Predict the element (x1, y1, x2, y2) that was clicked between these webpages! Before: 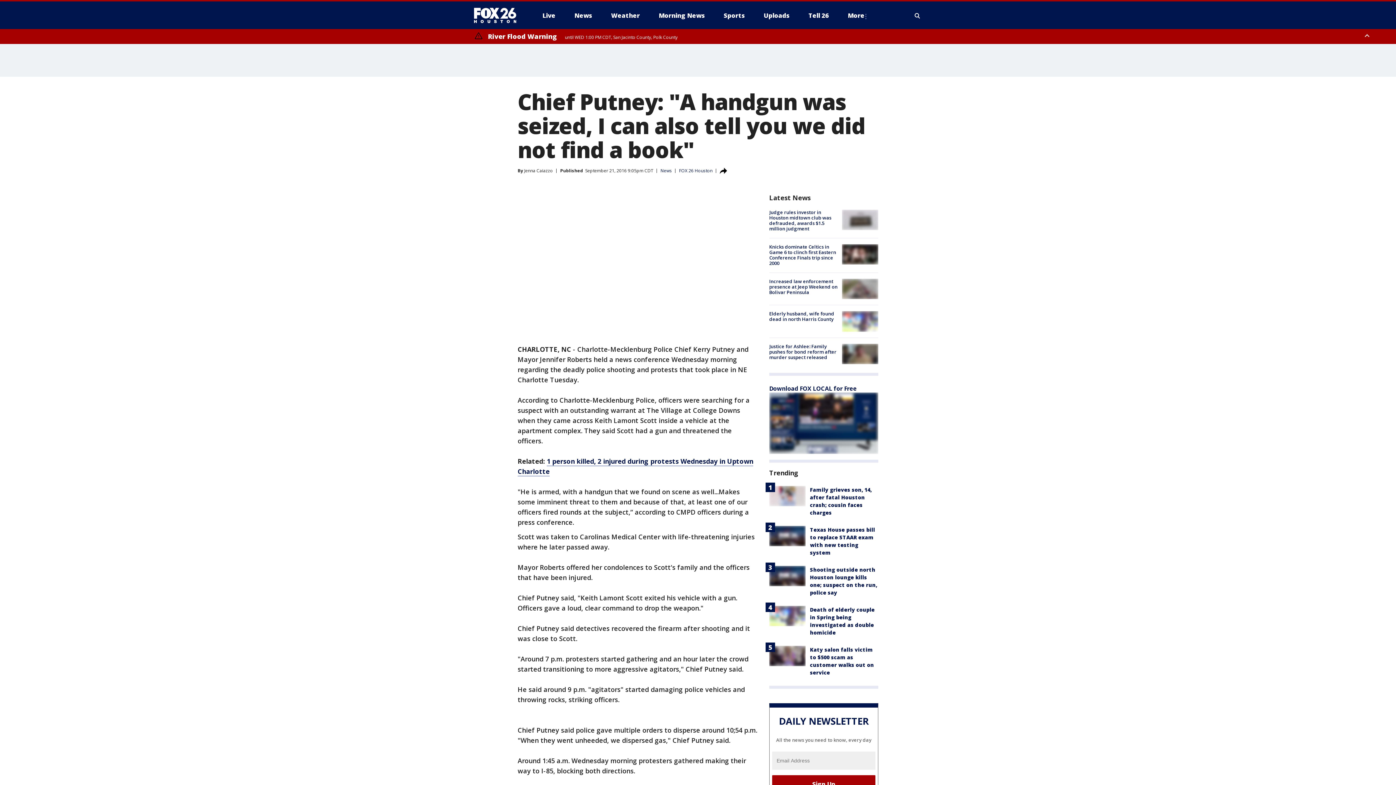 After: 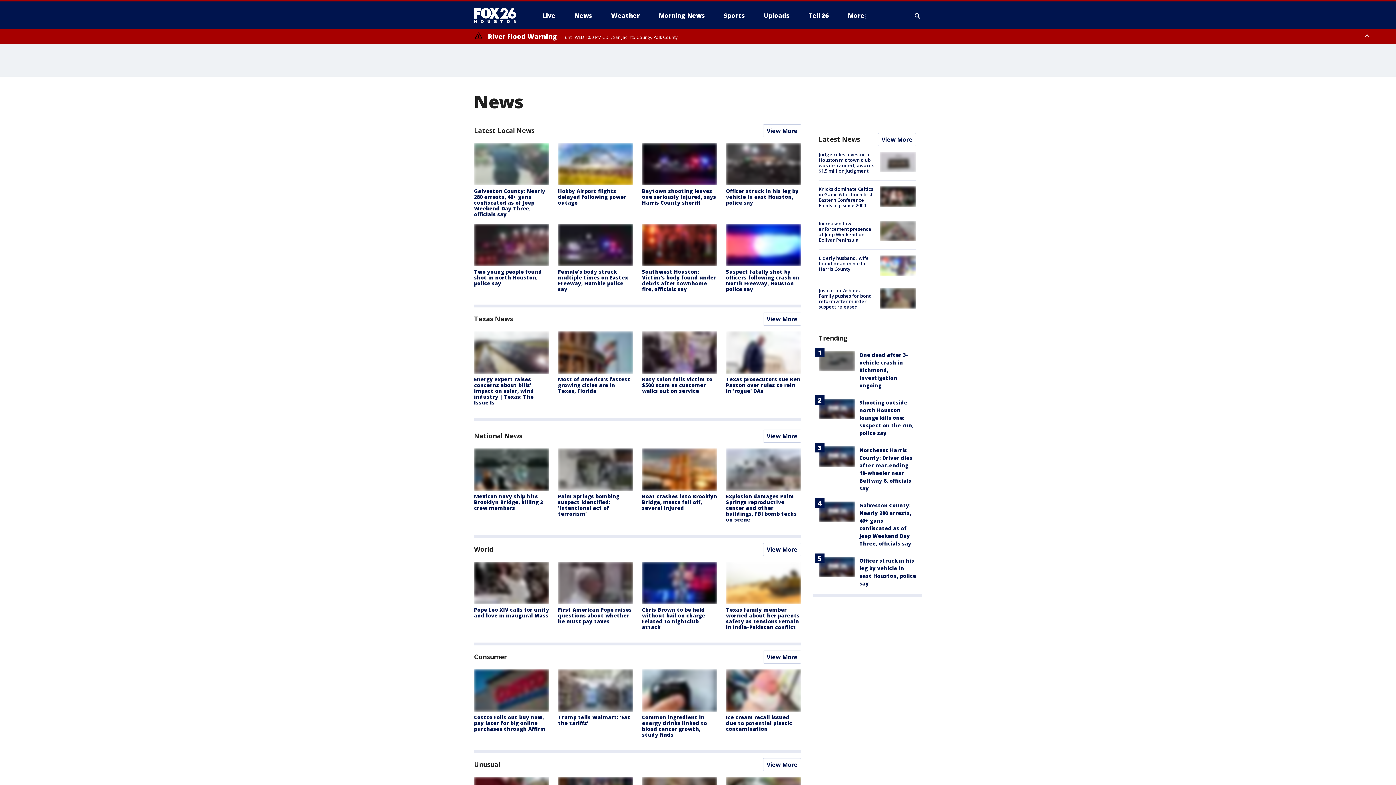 Action: bbox: (568, 9, 598, 21) label: News